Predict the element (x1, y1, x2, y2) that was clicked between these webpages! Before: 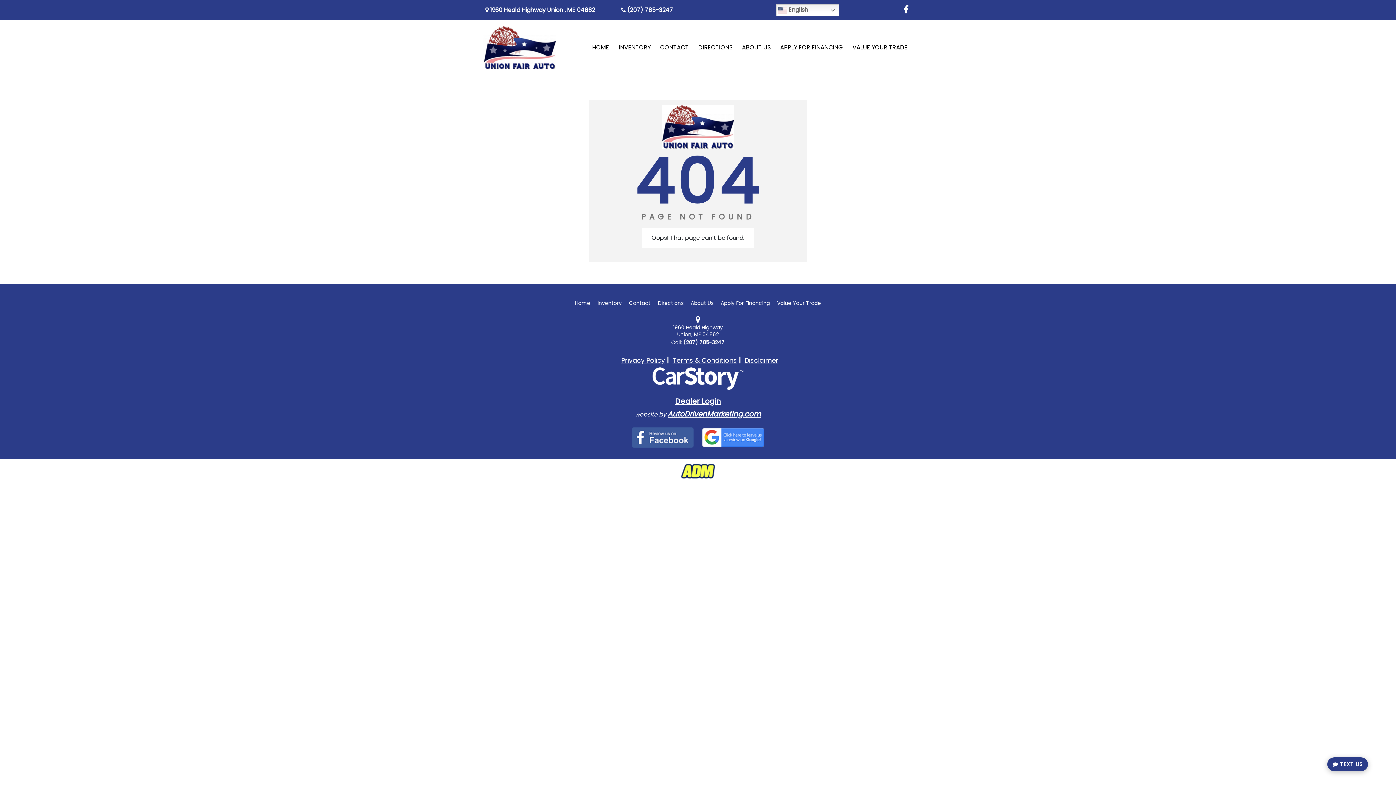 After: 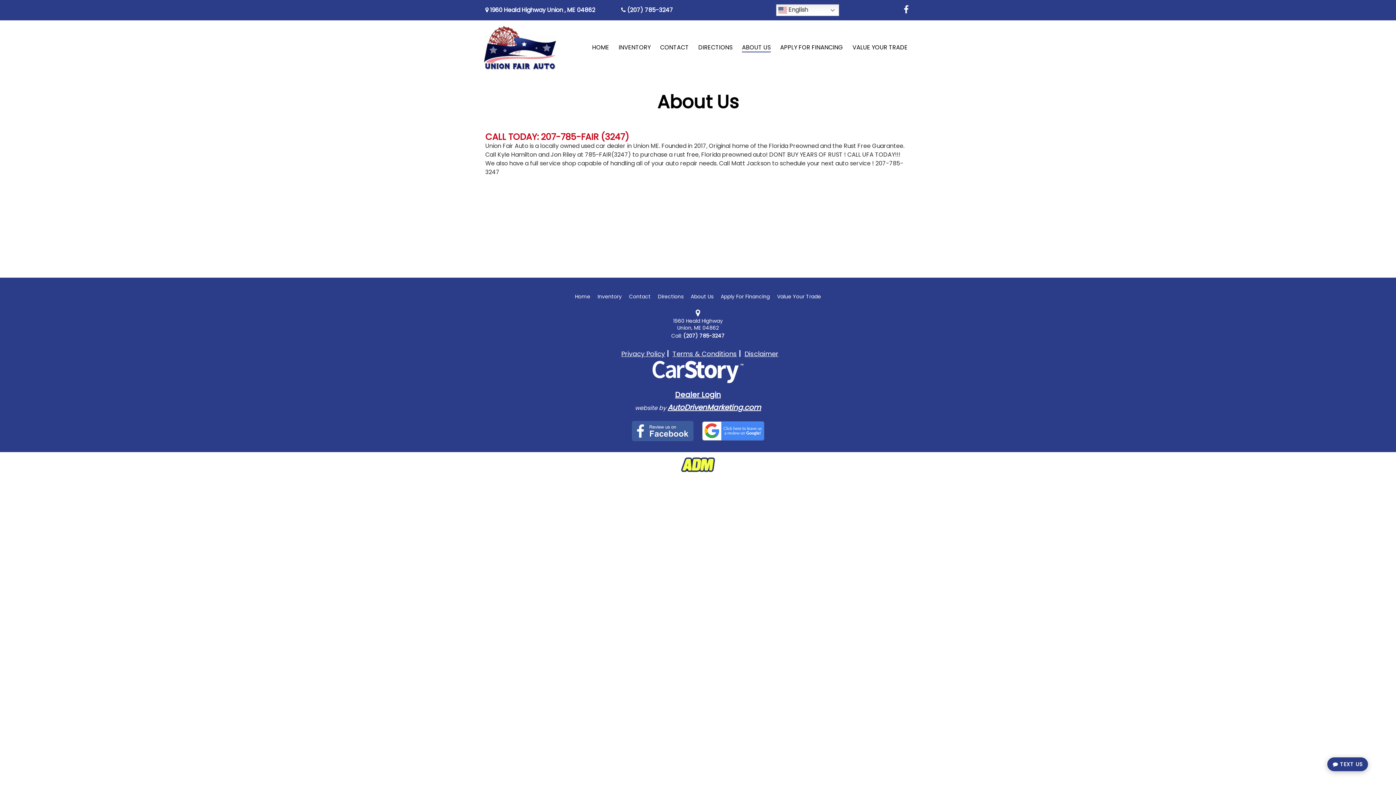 Action: bbox: (690, 299, 713, 307) label: About Us